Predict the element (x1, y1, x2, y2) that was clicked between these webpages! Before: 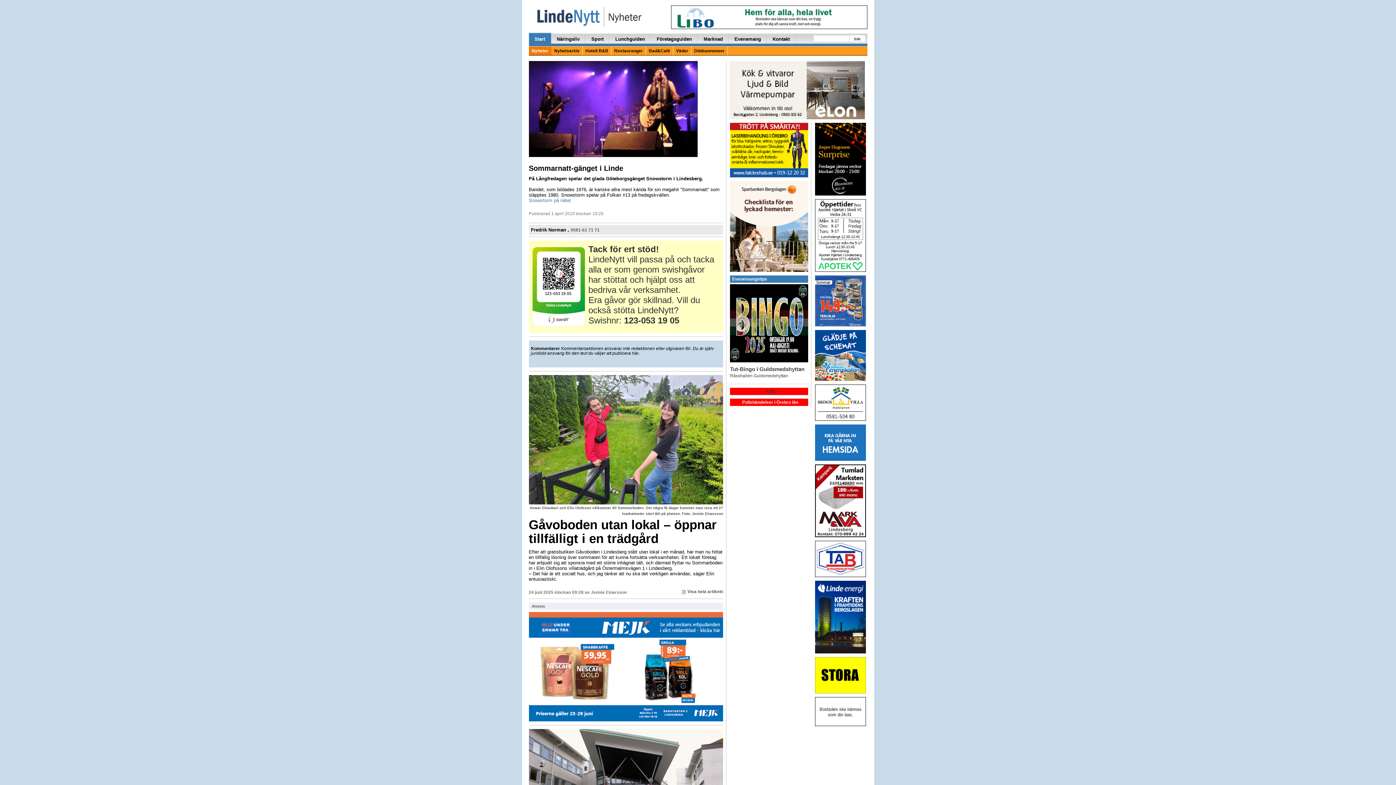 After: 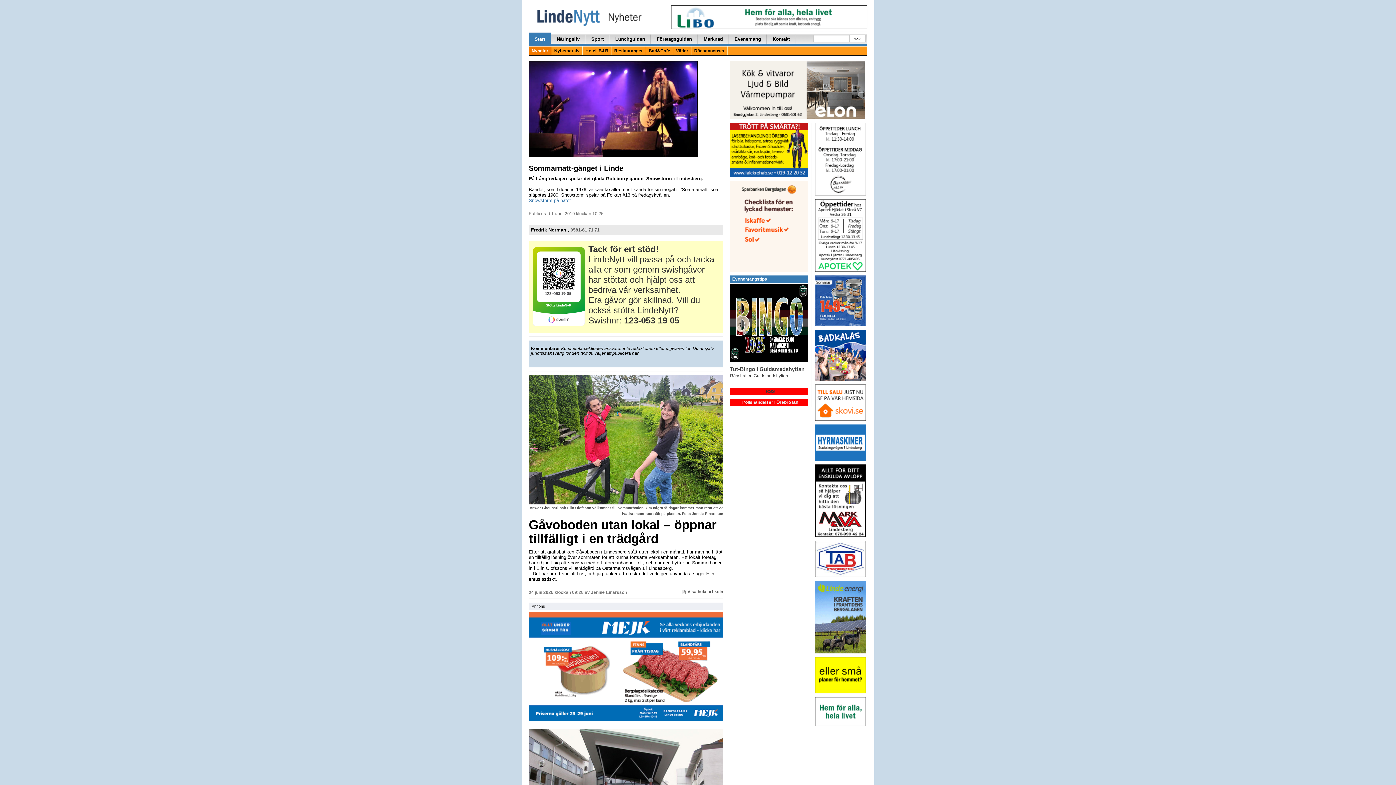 Action: bbox: (671, 13, 867, 19)